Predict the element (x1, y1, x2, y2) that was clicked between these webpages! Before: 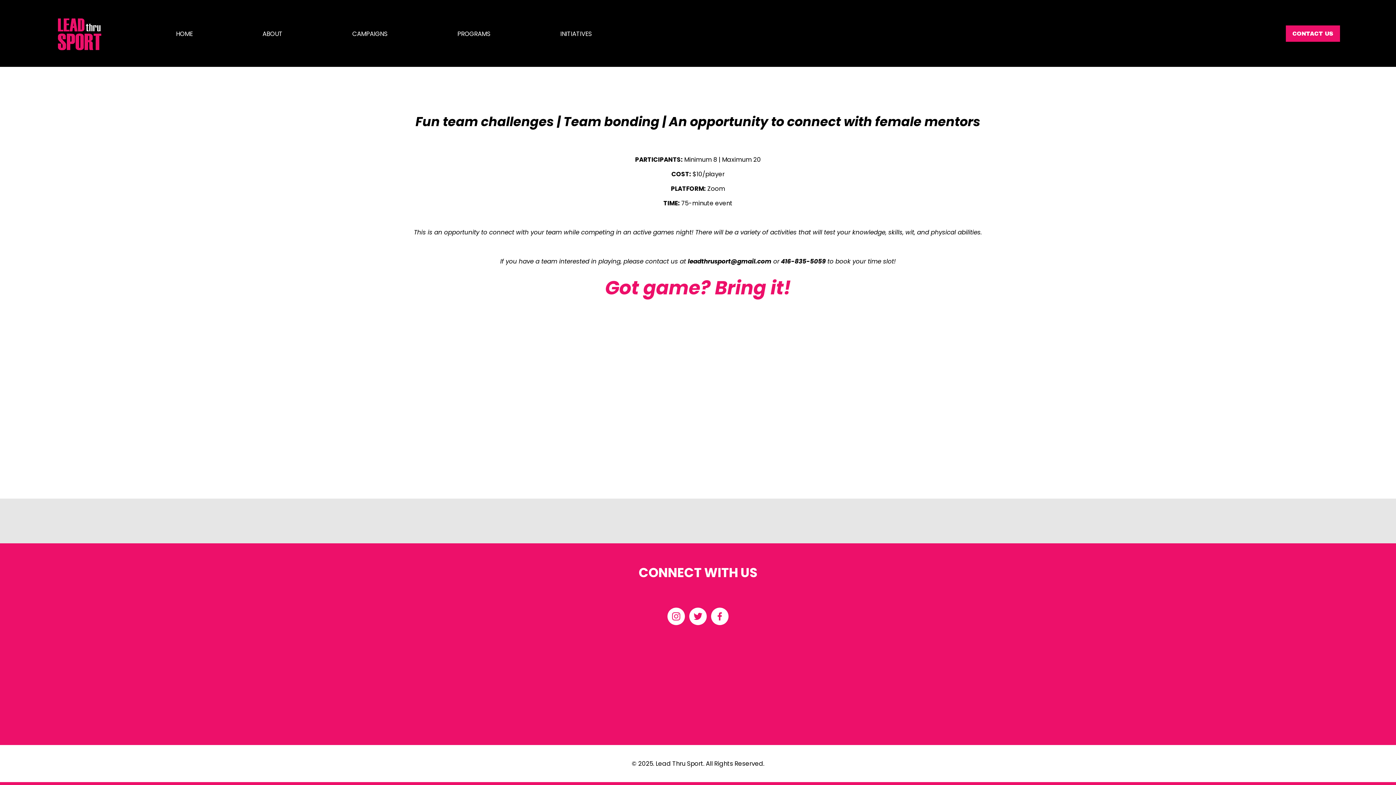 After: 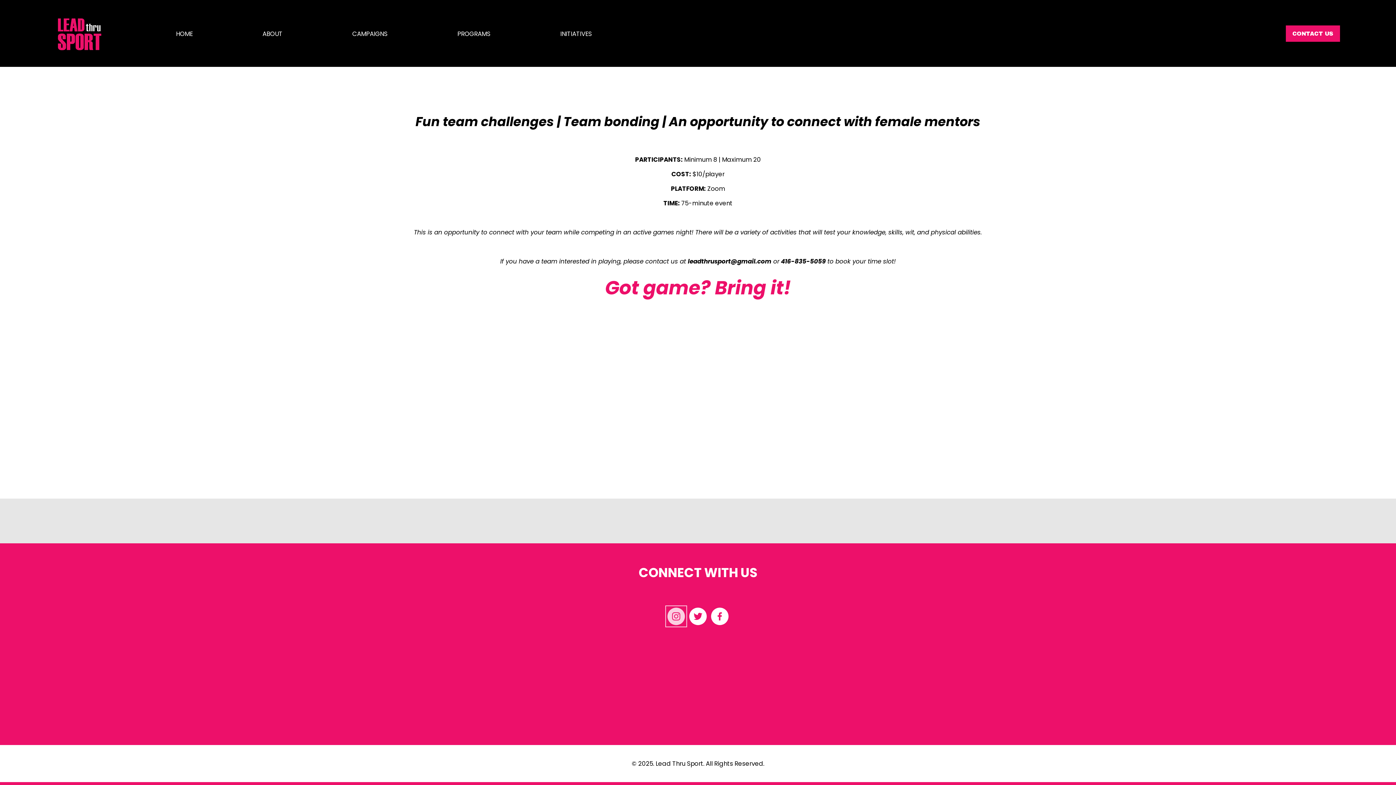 Action: bbox: (667, 608, 685, 625) label: Instagram